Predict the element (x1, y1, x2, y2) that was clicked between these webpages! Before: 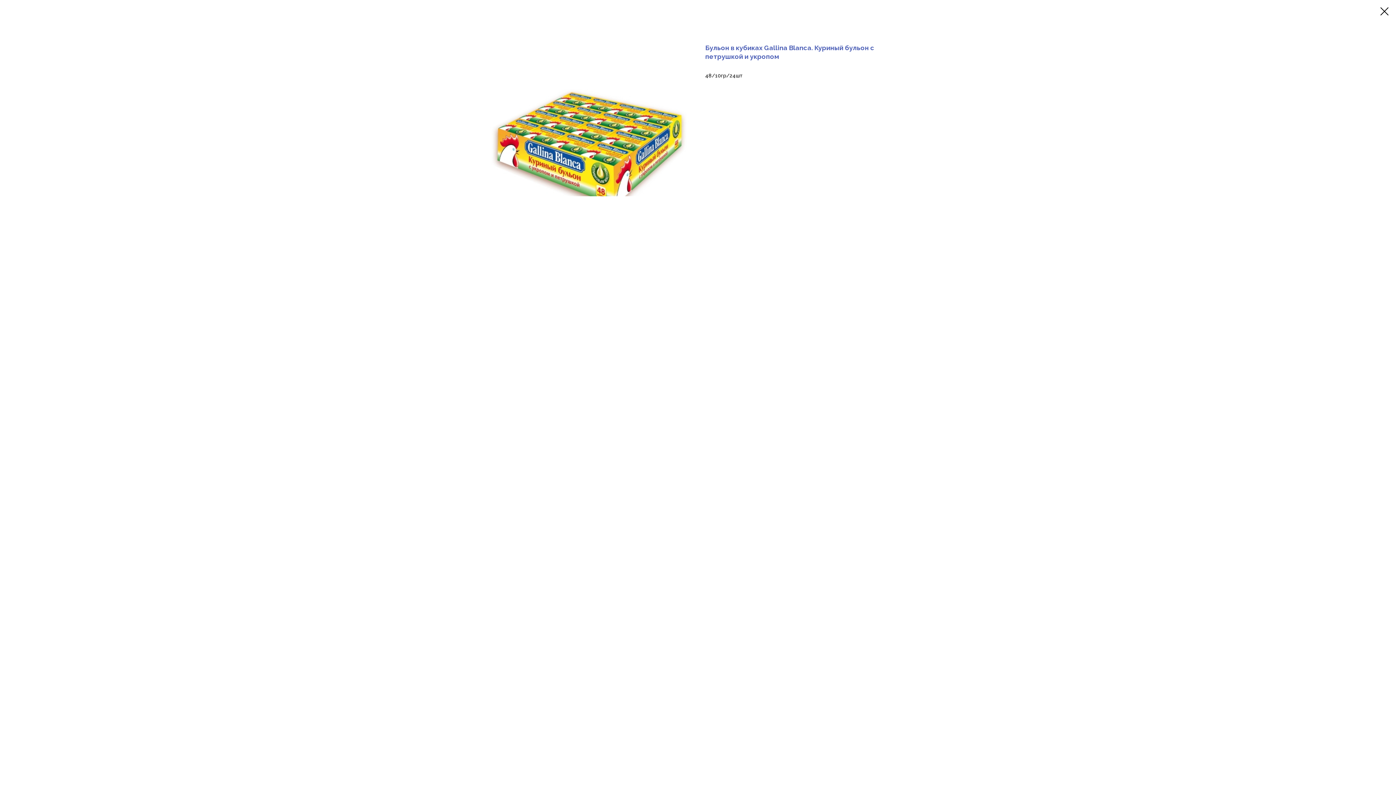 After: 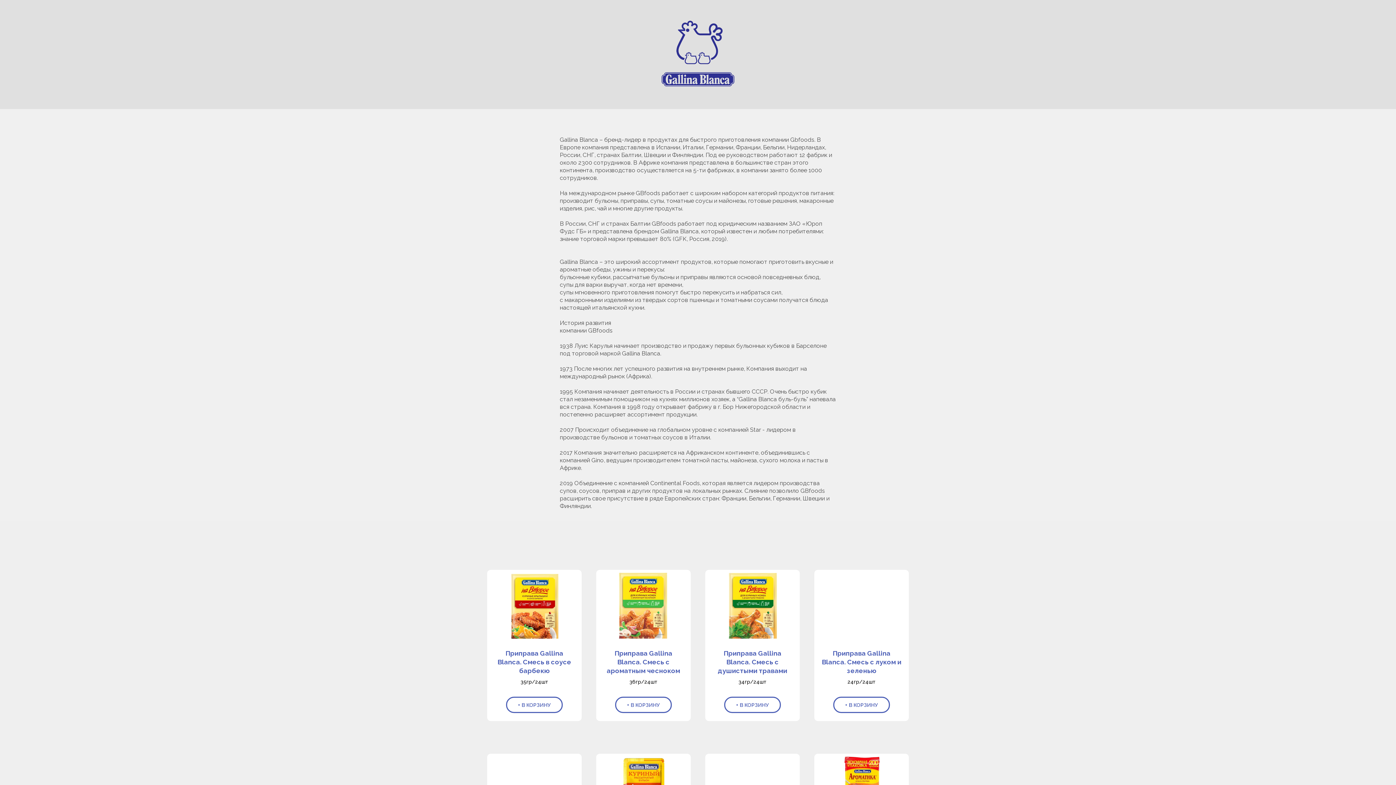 Action: bbox: (1380, 7, 1389, 15)